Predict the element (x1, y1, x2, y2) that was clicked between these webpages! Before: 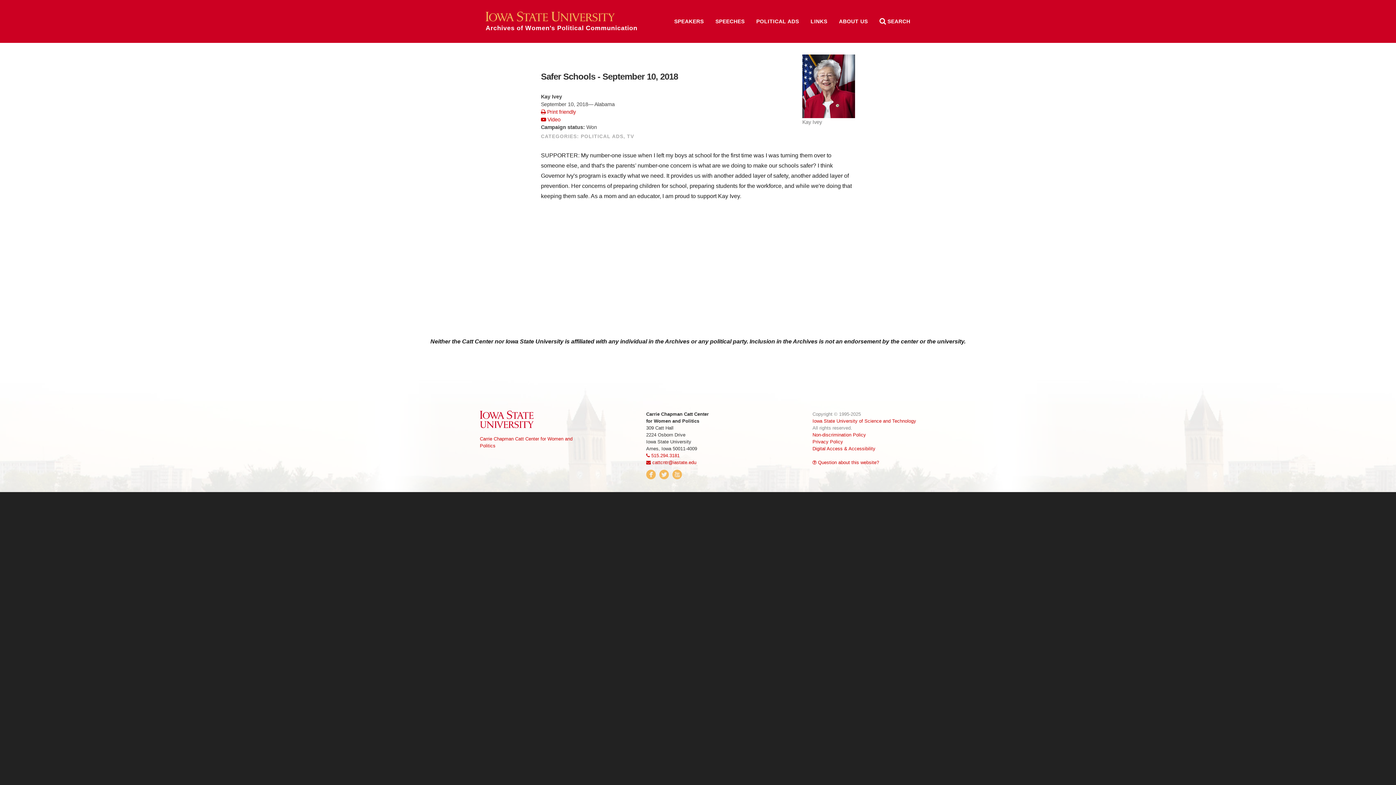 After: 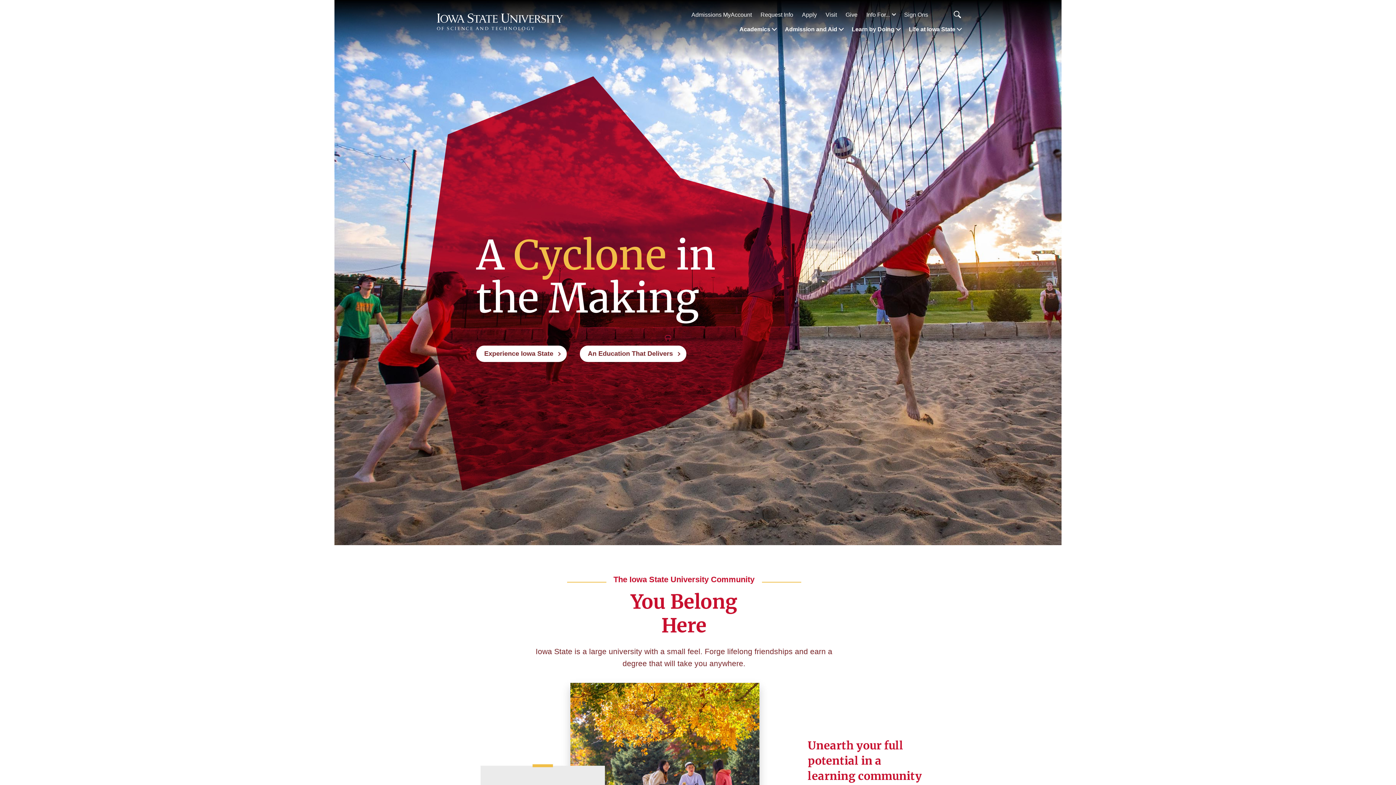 Action: bbox: (812, 418, 916, 424) label: Iowa State University of Science and Technology